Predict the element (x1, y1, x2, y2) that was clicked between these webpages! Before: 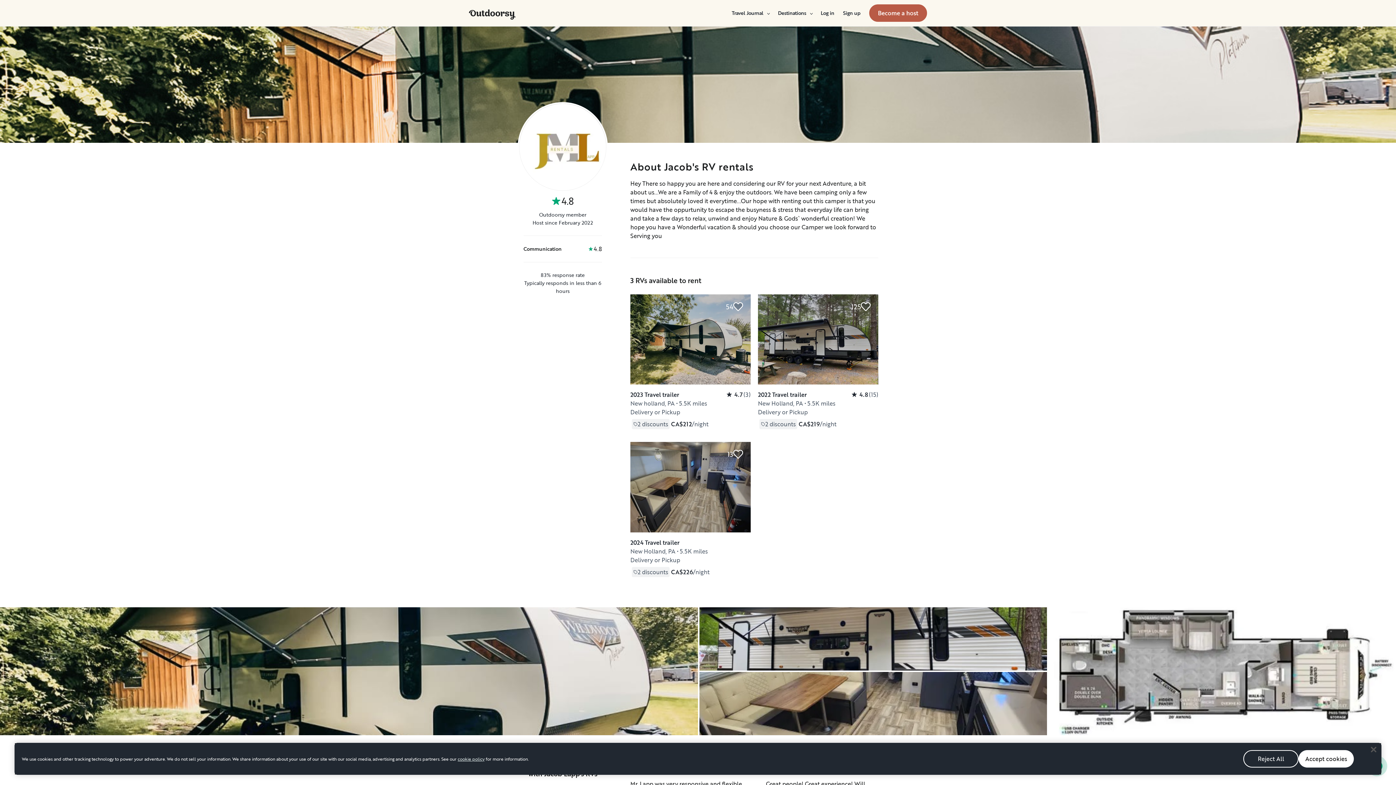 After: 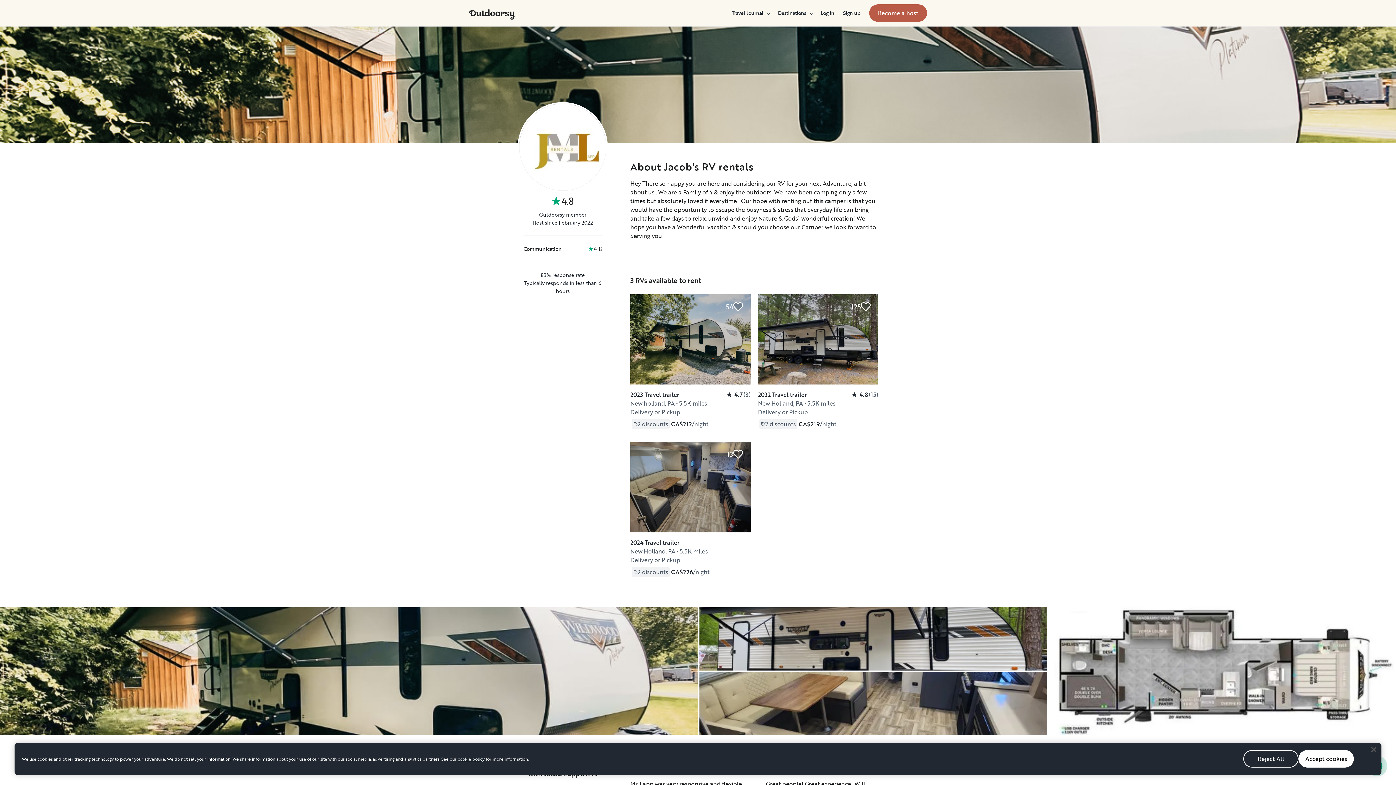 Action: label: 2 discounts bbox: (630, 419, 671, 429)